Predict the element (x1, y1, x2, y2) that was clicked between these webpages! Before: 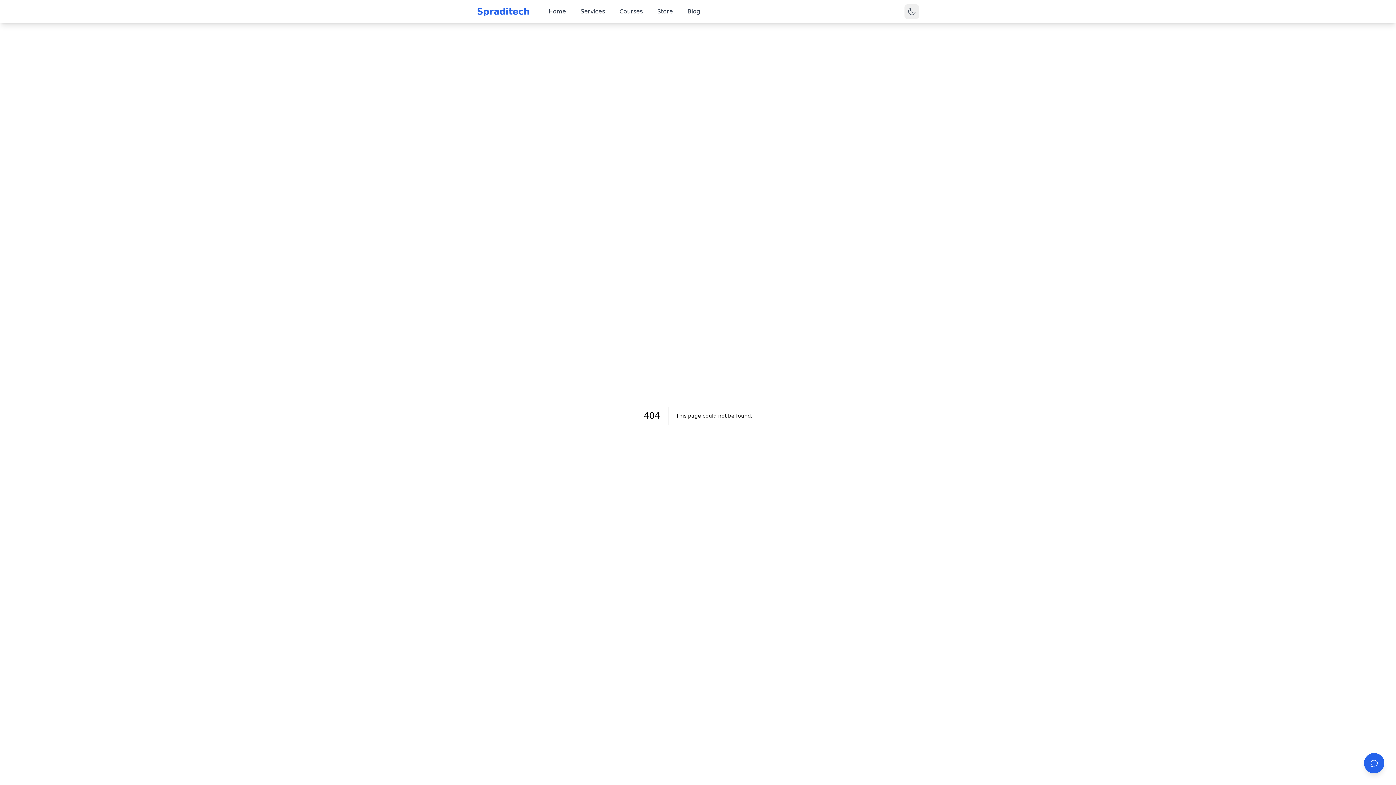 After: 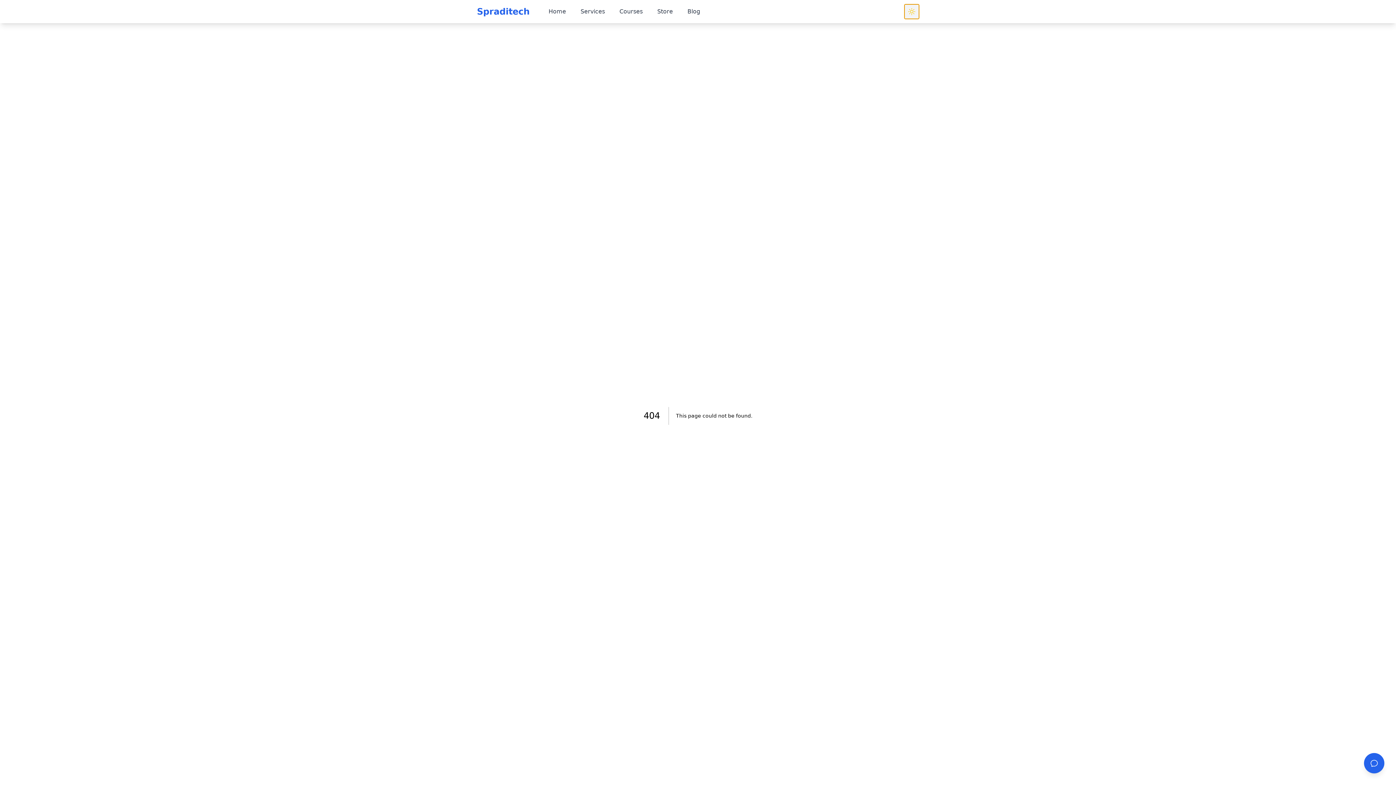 Action: label: Enable dark mode bbox: (904, 4, 919, 18)